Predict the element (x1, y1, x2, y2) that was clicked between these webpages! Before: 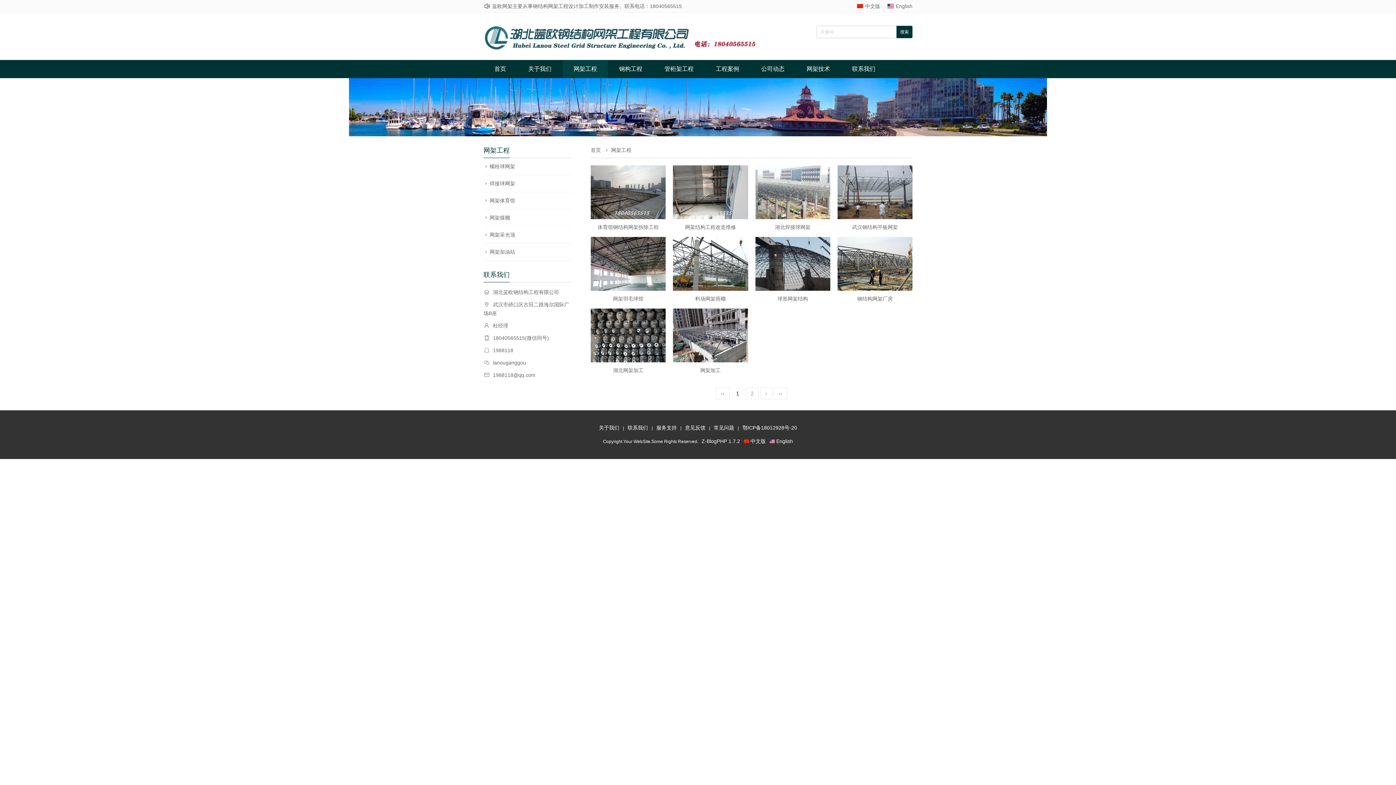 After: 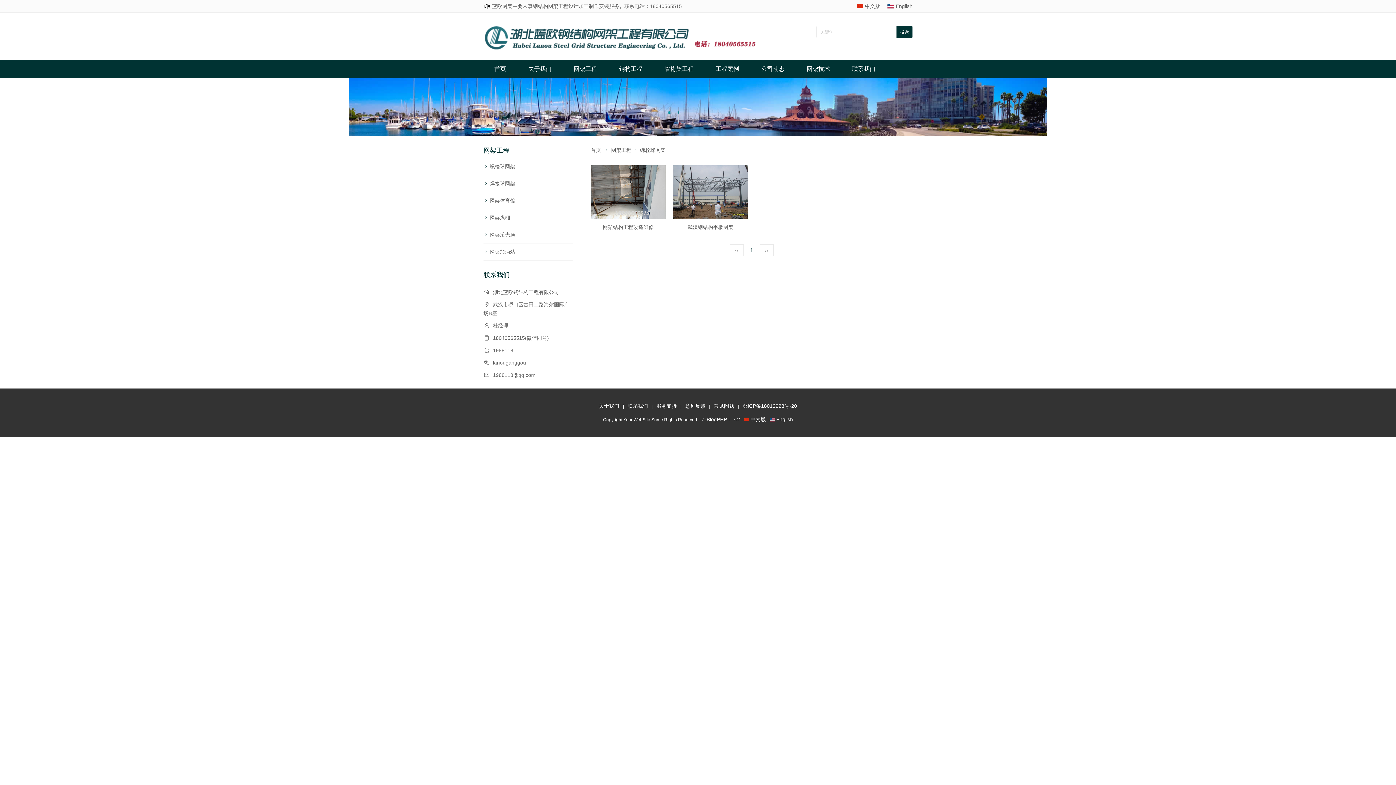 Action: label: 螺栓球网架 bbox: (489, 162, 515, 170)